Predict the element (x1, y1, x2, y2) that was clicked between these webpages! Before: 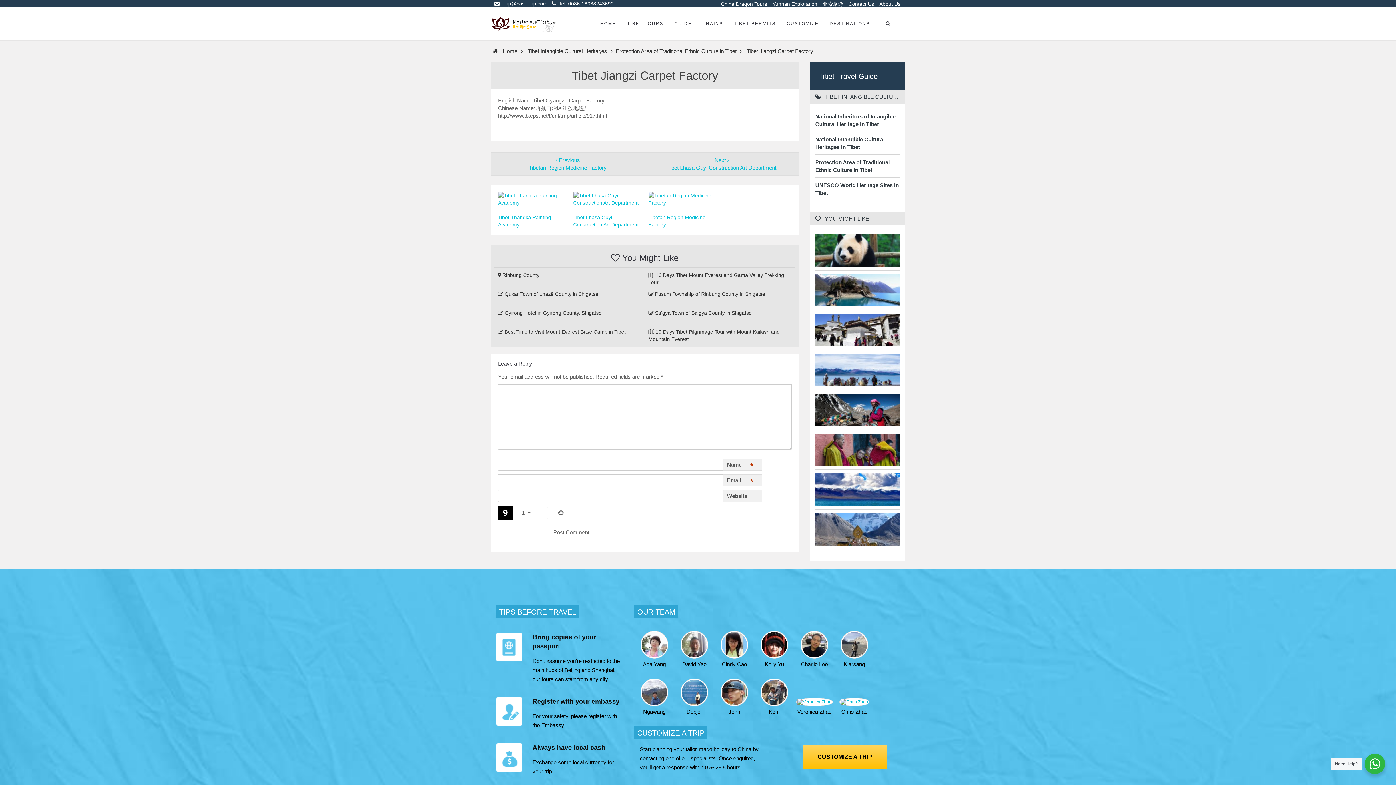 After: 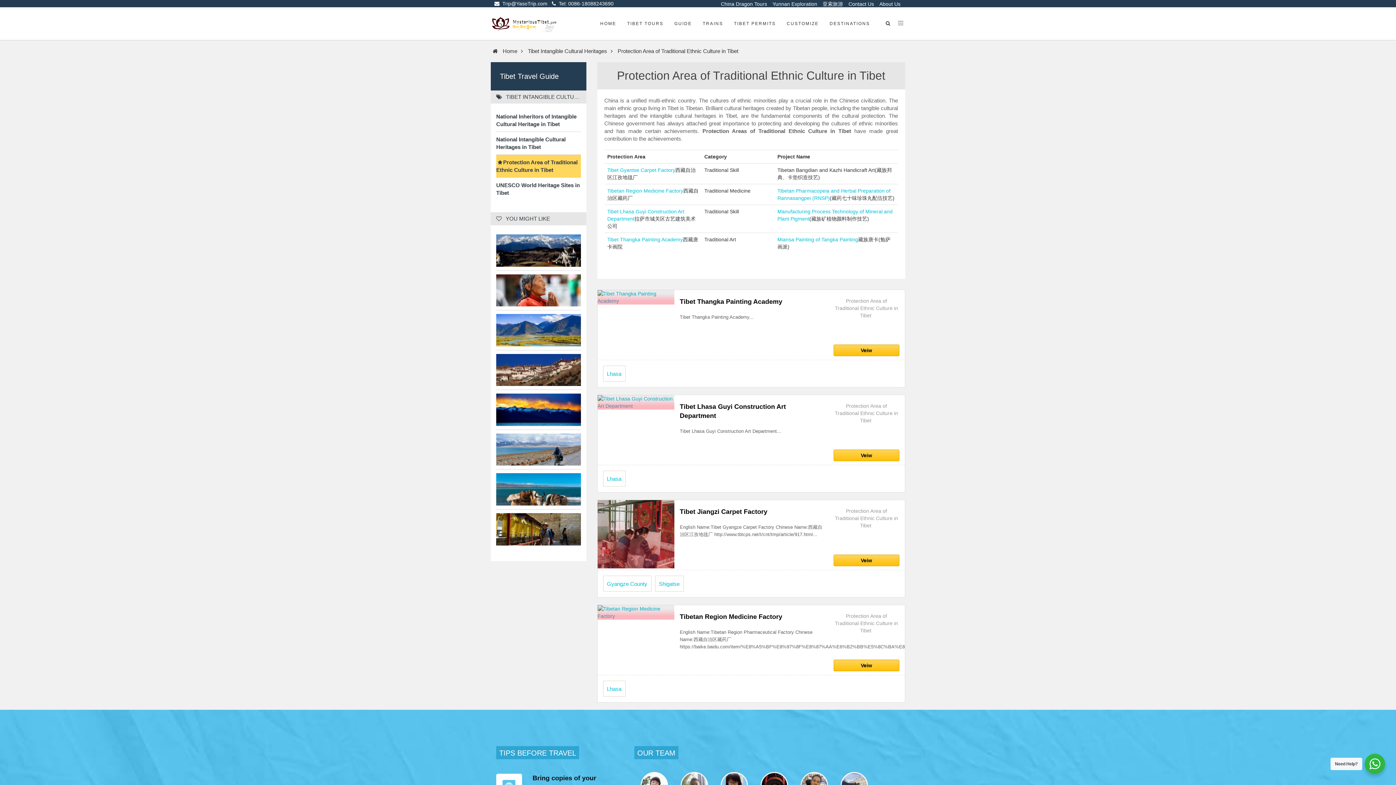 Action: label: Protection Area of Traditional Ethnic Culture in Tibet bbox: (815, 158, 900, 173)